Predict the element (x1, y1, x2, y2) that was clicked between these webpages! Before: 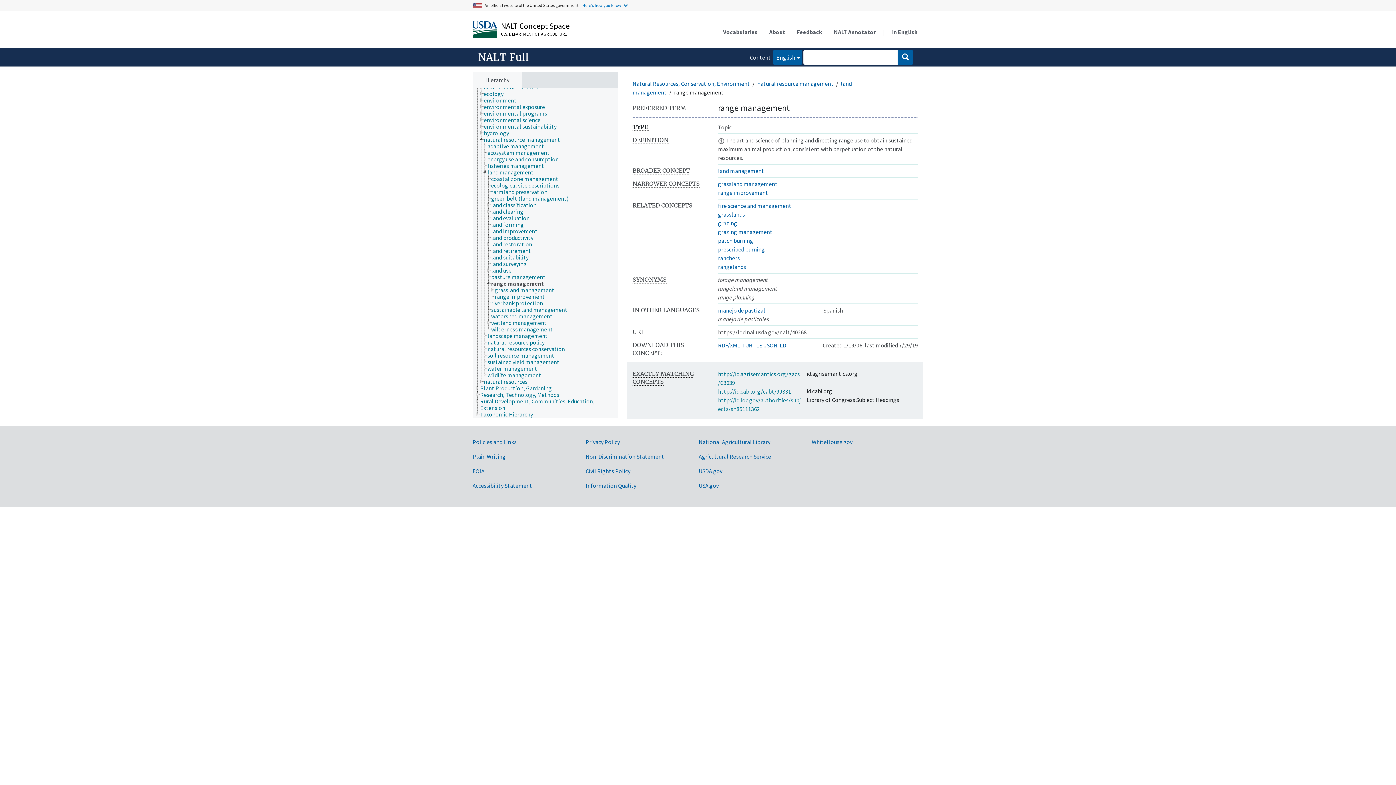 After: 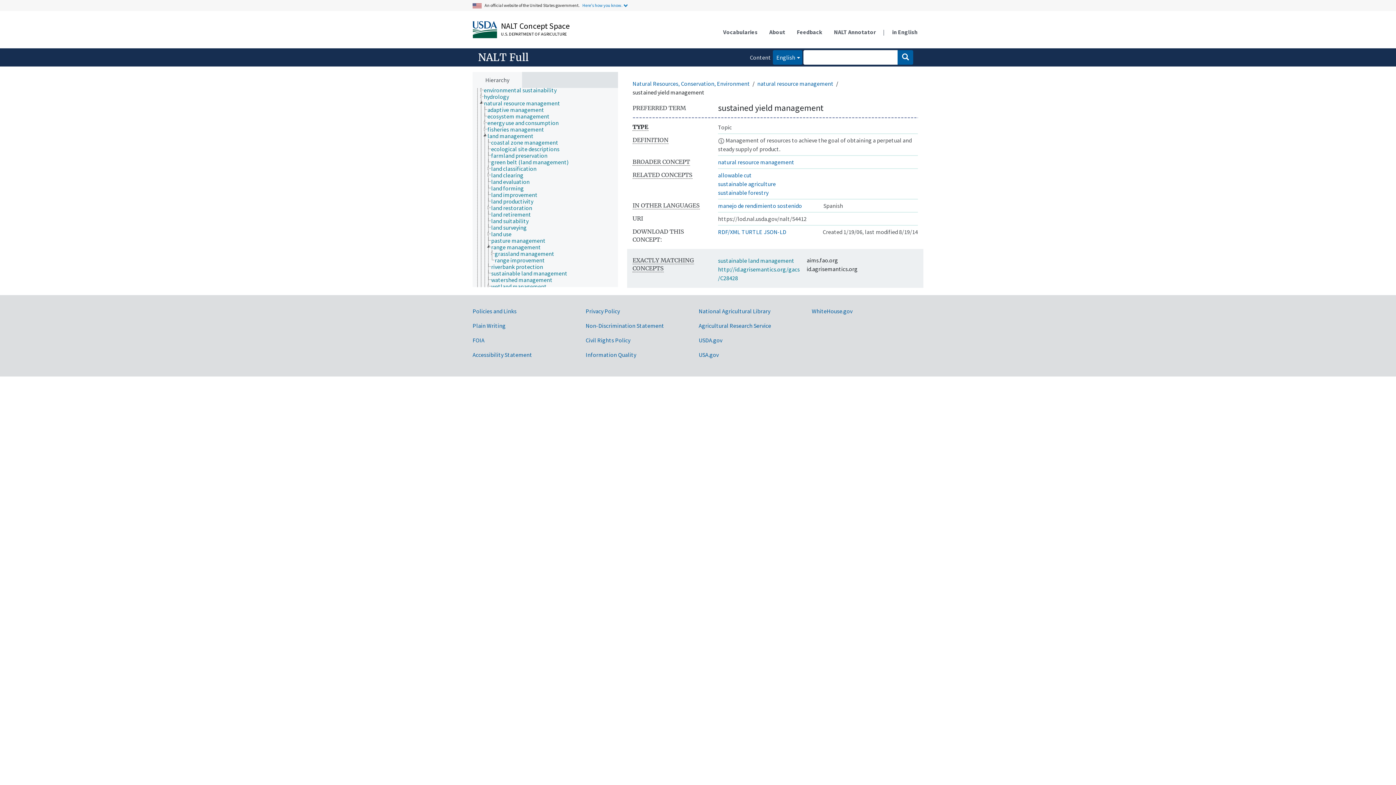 Action: bbox: (487, 322, 566, 328) label: sustained yield management